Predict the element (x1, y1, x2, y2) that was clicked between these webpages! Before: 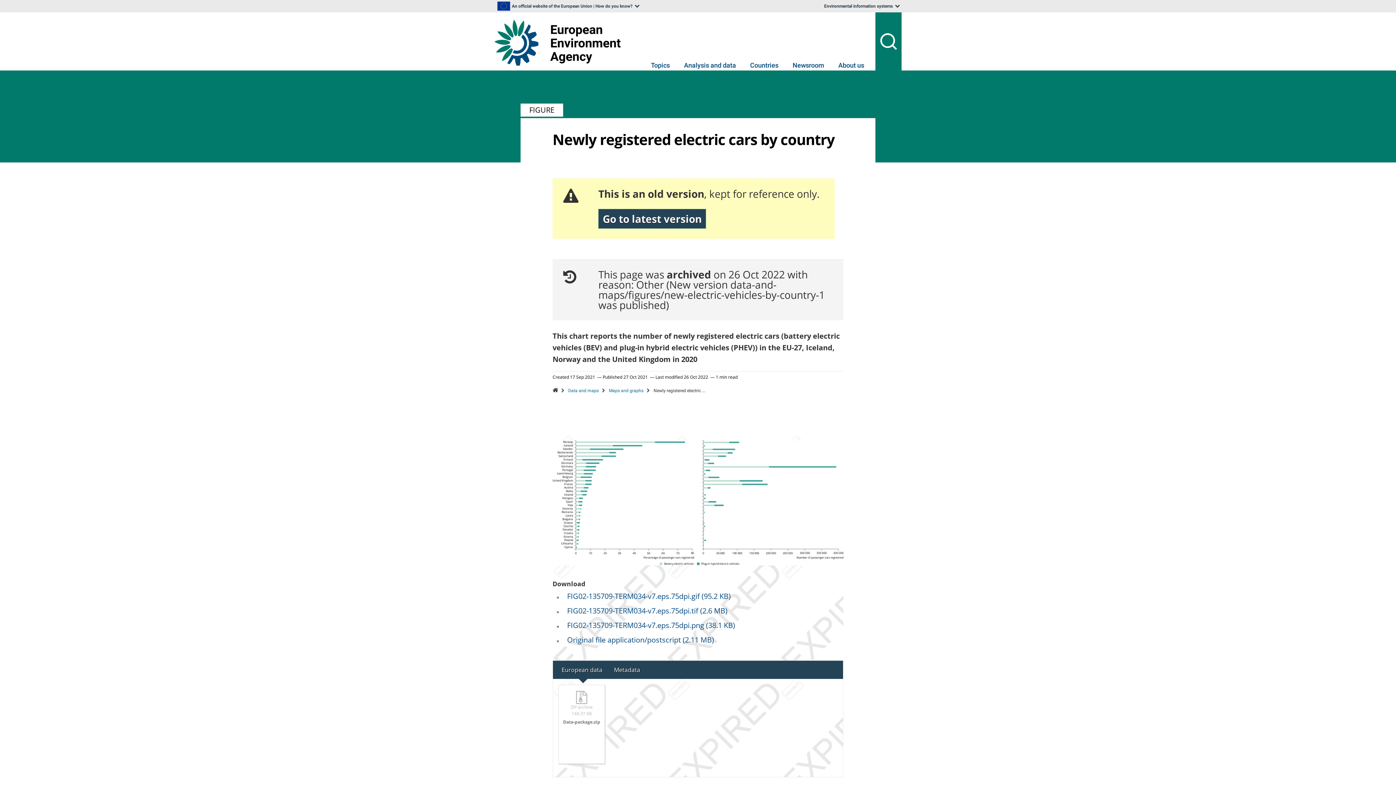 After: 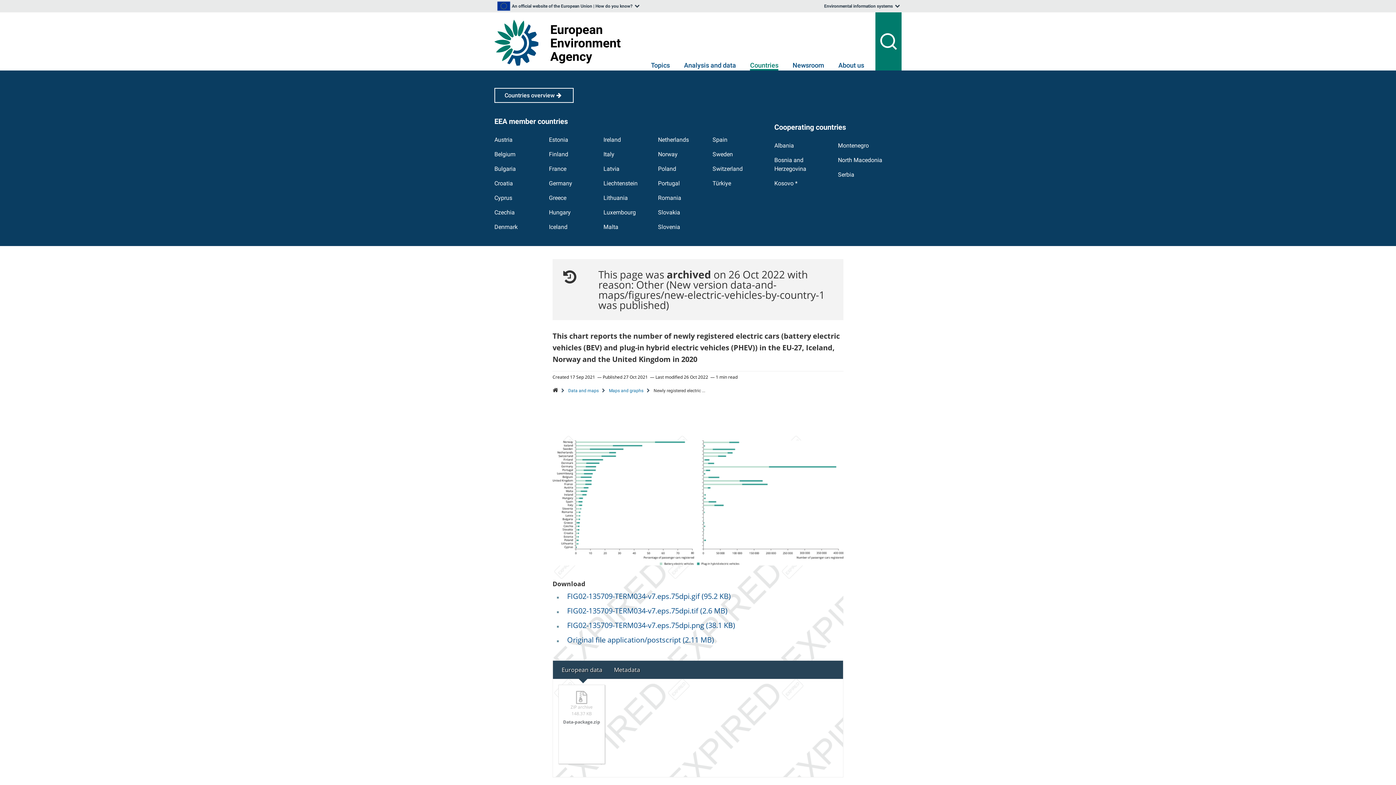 Action: label: Countries bbox: (750, 61, 778, 70)